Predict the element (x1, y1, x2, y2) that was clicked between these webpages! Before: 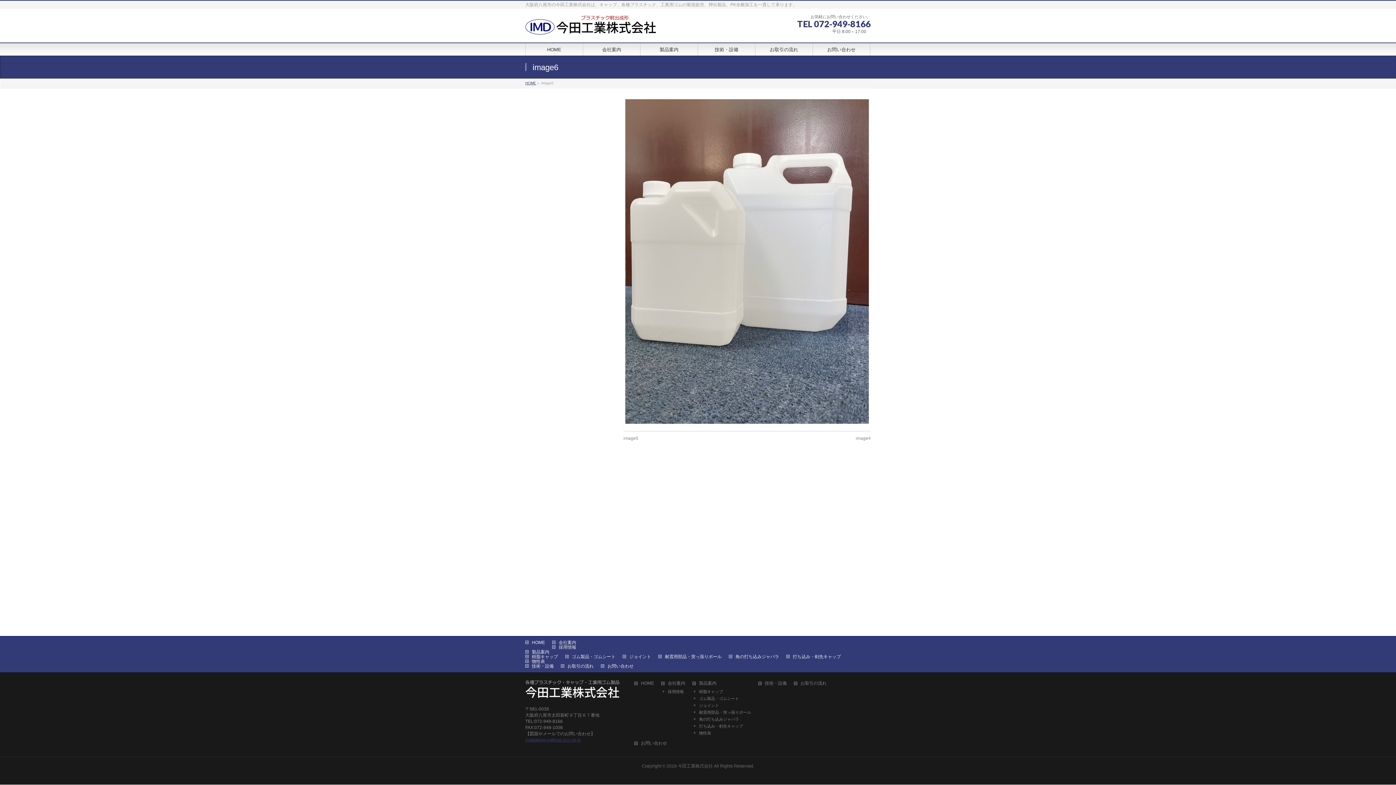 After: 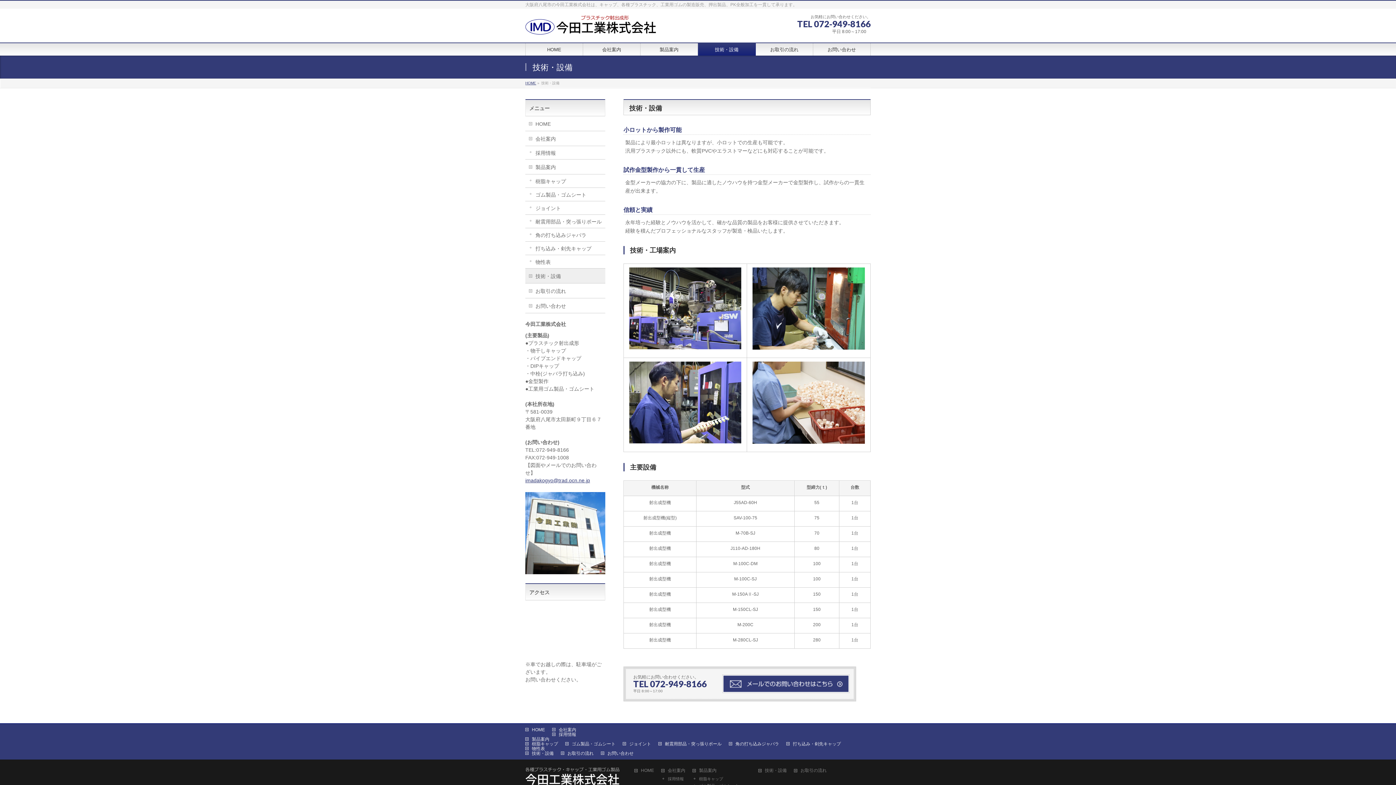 Action: bbox: (758, 681, 794, 687) label: 技術・設備